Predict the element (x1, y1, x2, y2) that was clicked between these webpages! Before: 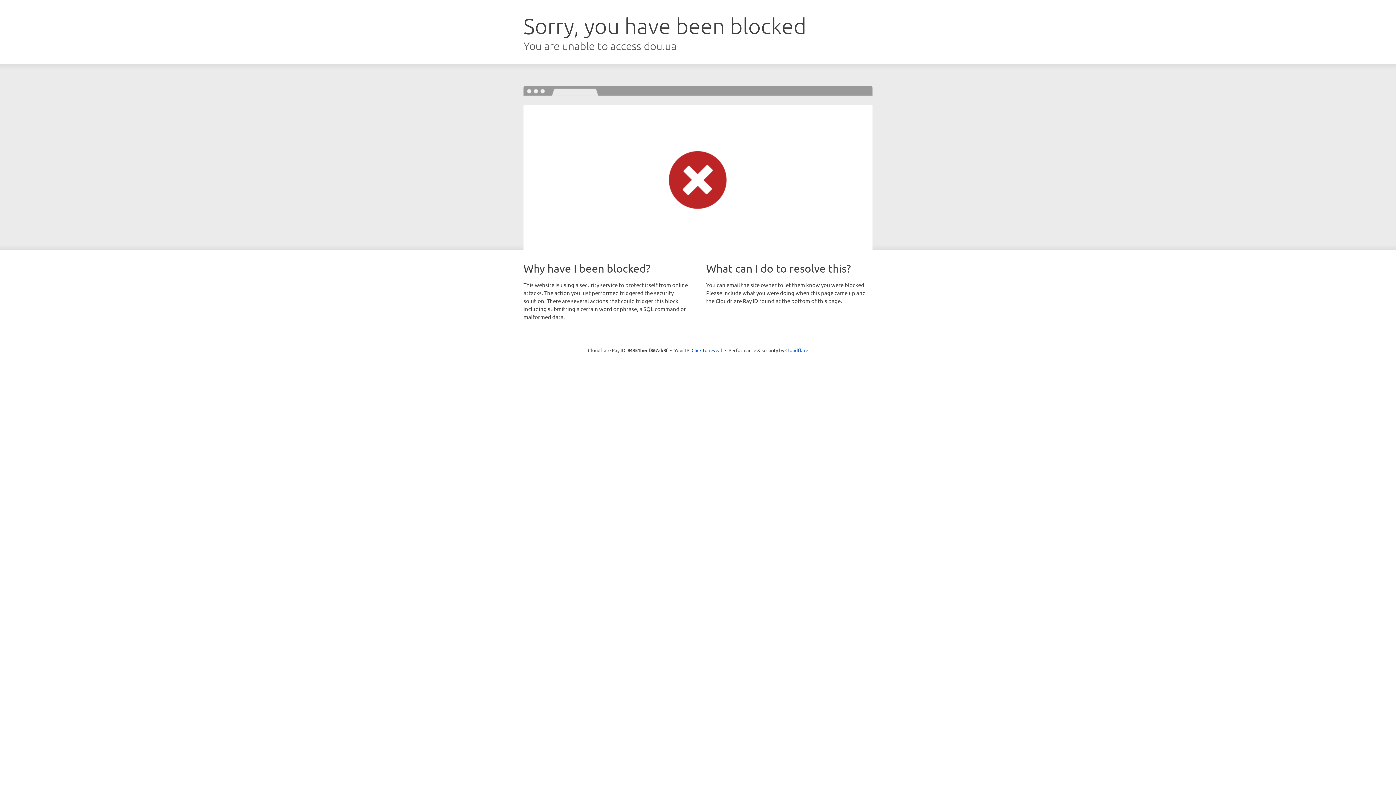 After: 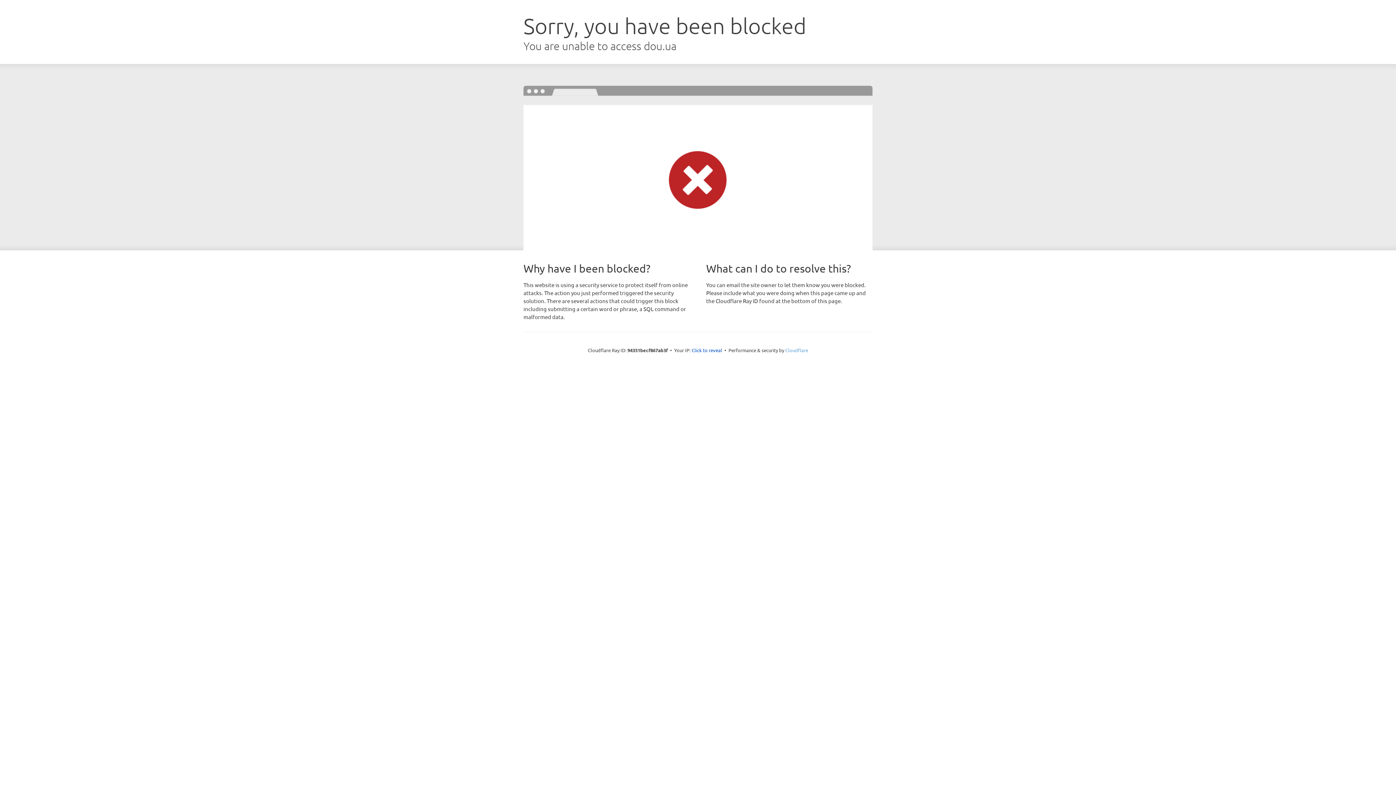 Action: label: Cloudflare bbox: (785, 347, 808, 353)